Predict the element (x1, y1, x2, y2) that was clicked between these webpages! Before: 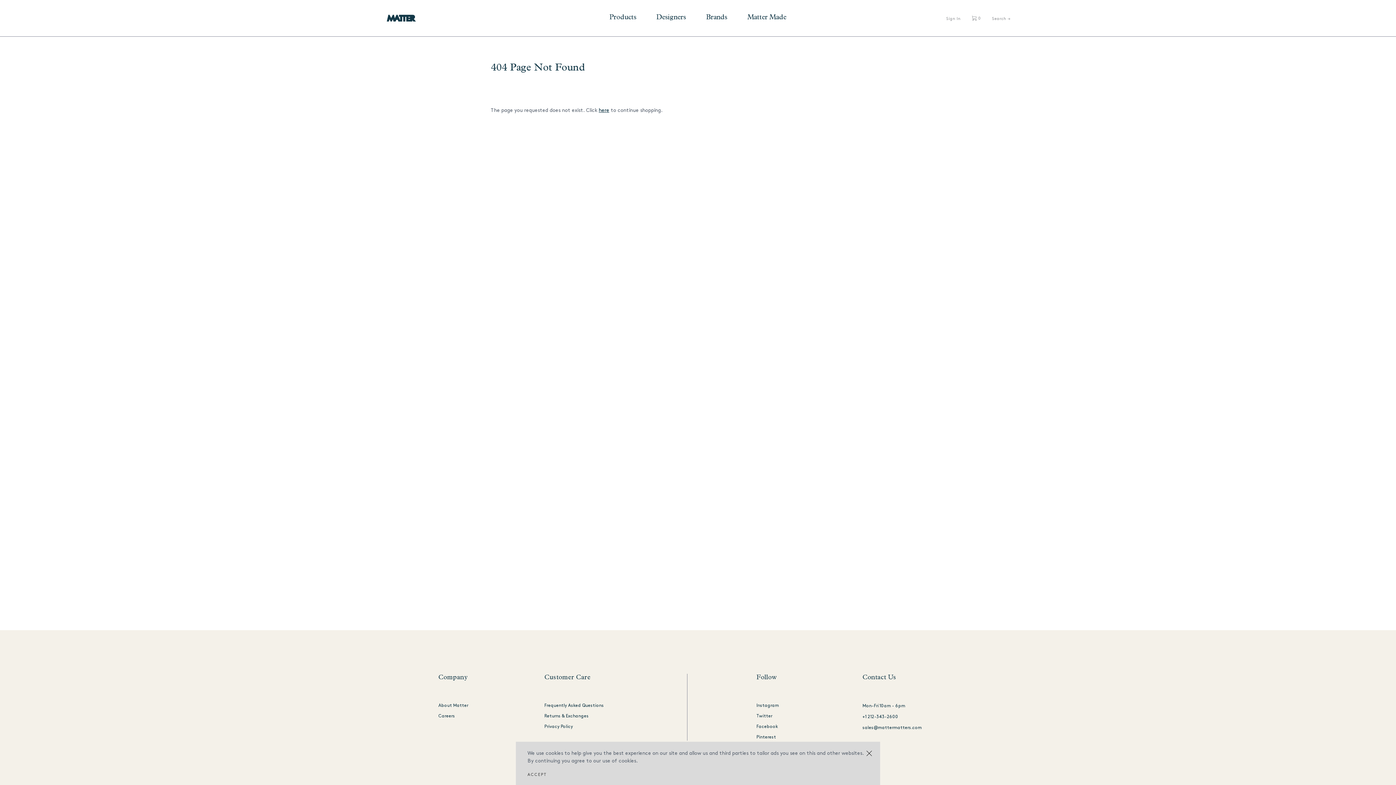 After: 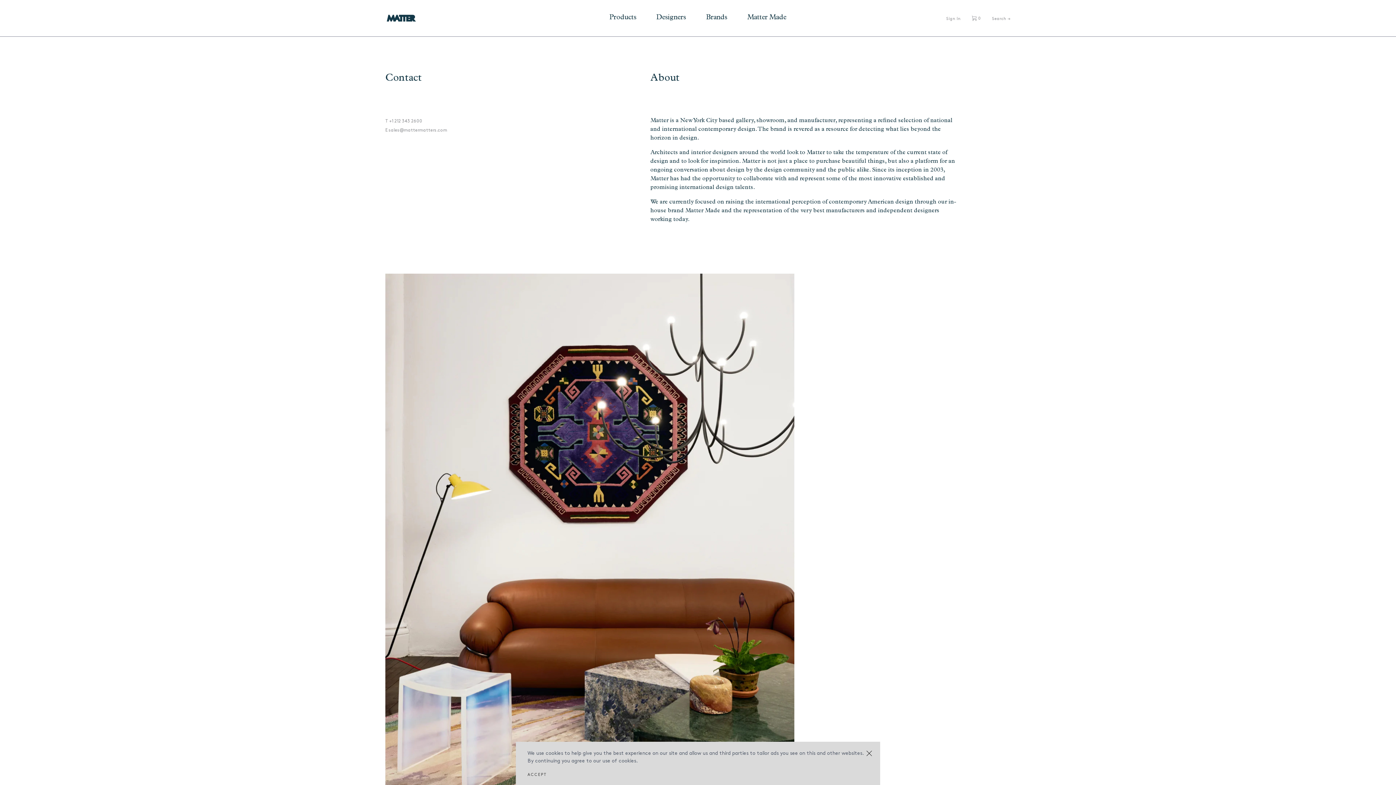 Action: label: About Matter bbox: (438, 702, 468, 709)